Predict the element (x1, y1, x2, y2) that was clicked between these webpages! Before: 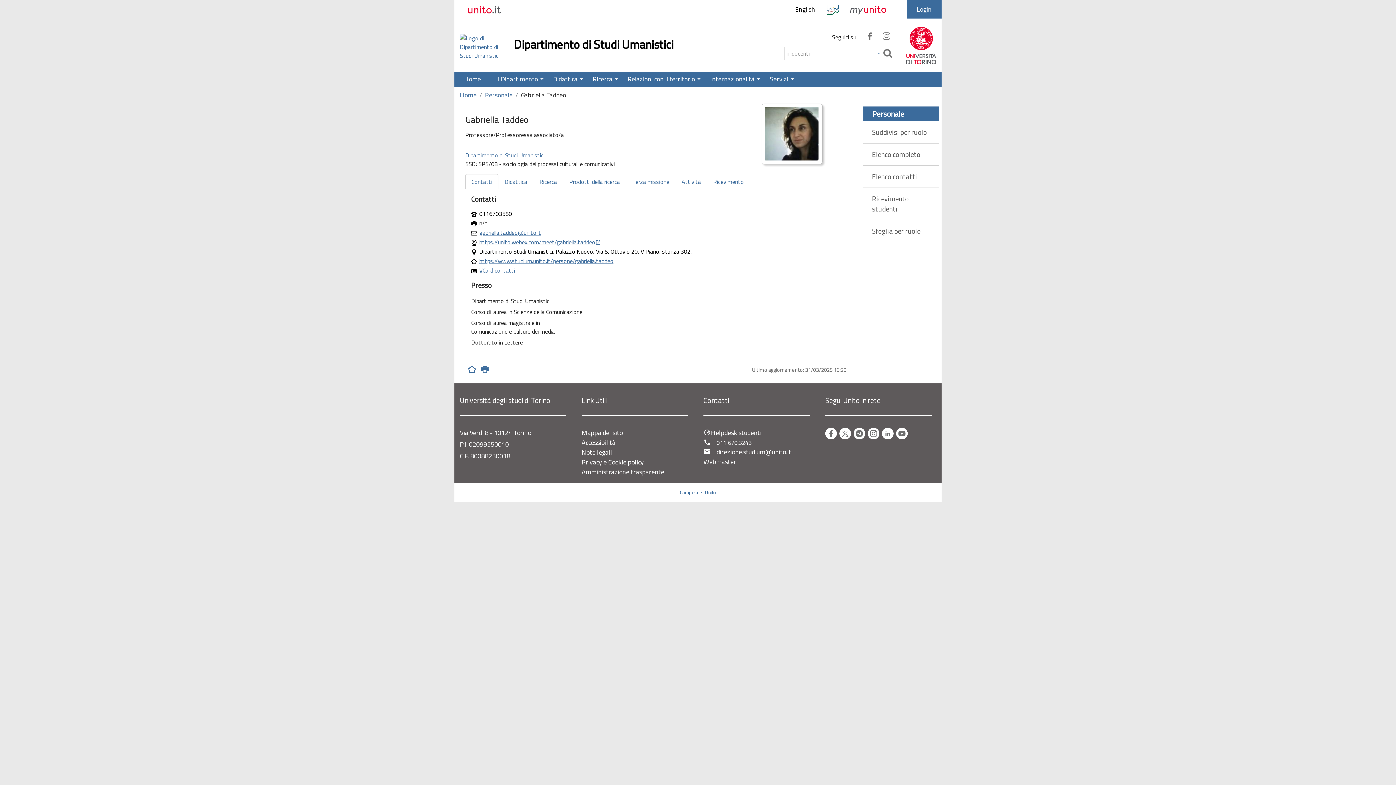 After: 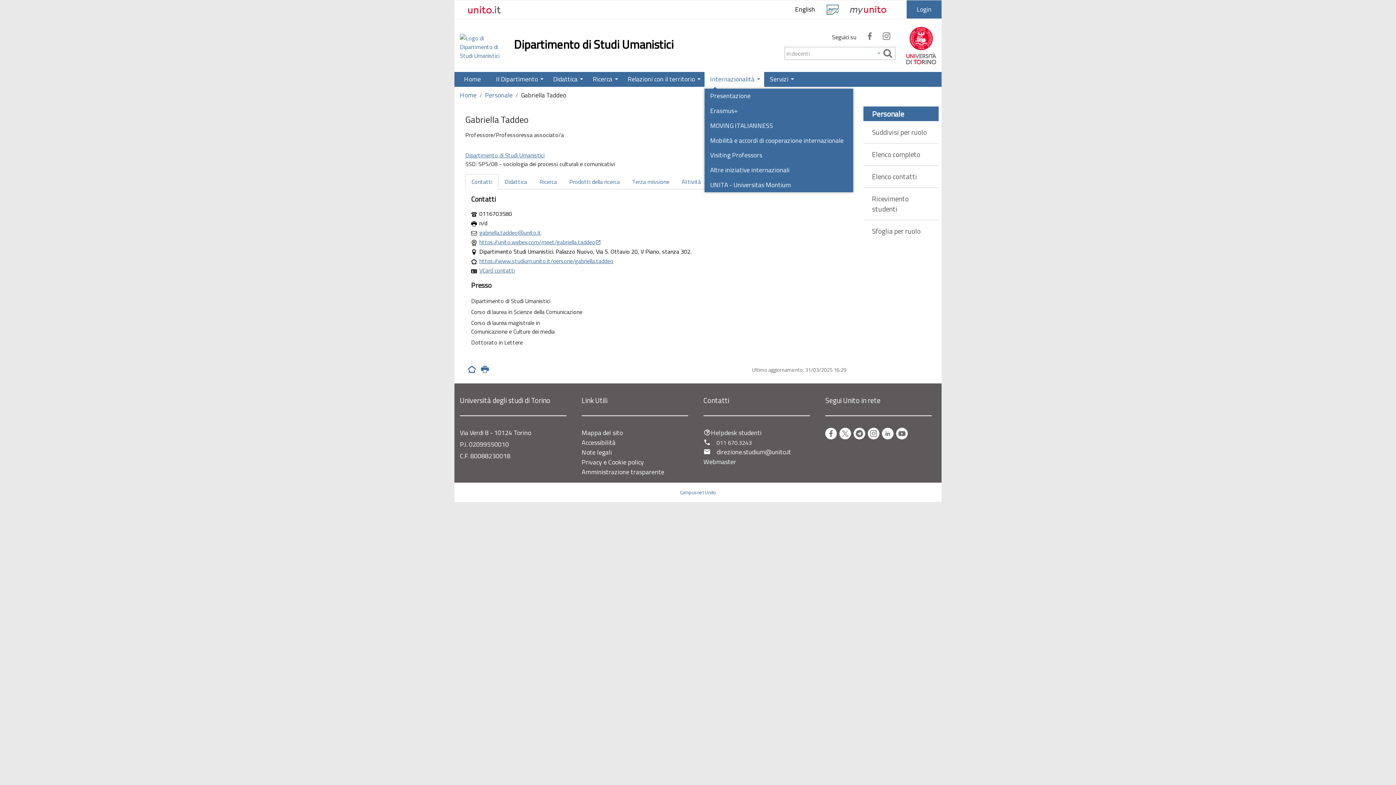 Action: label: Internazionalità bbox: (704, 72, 764, 86)